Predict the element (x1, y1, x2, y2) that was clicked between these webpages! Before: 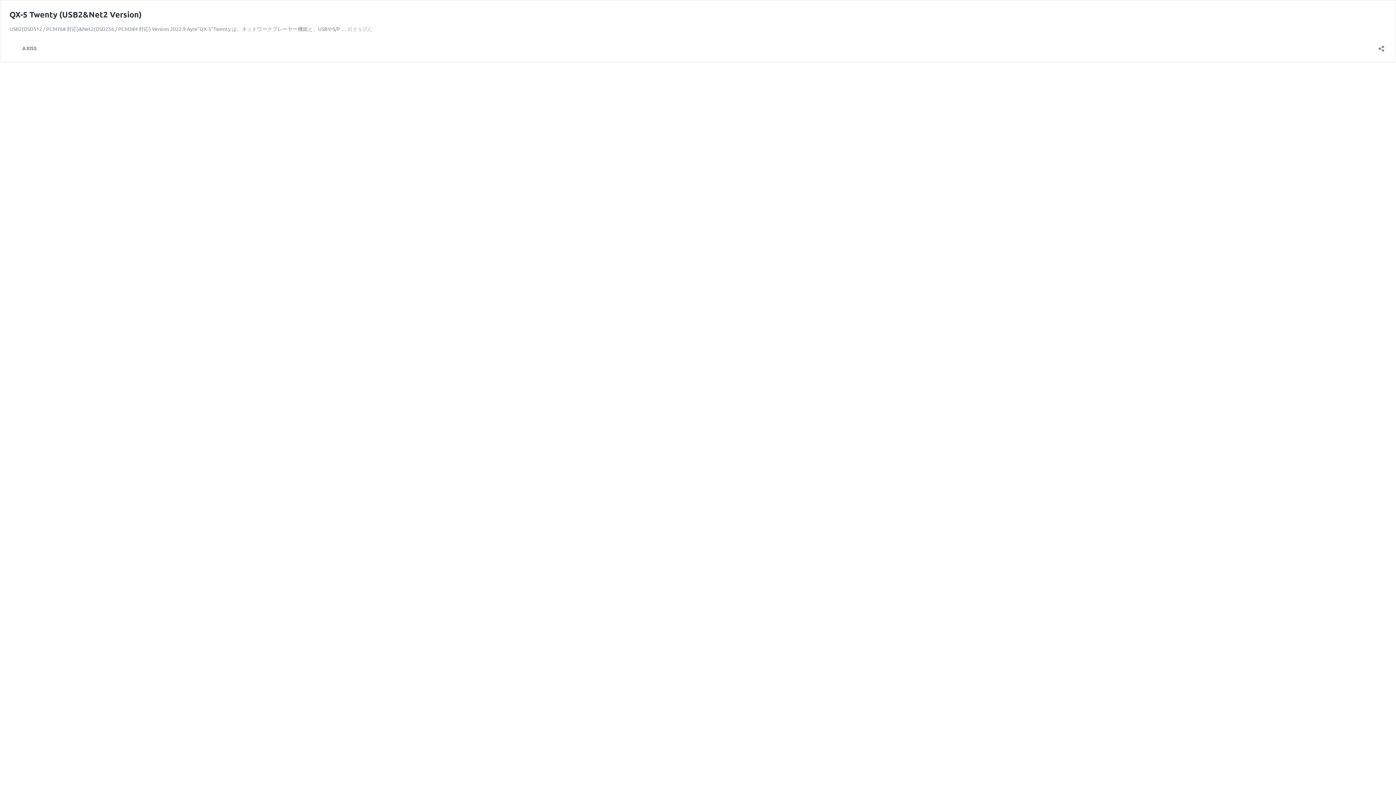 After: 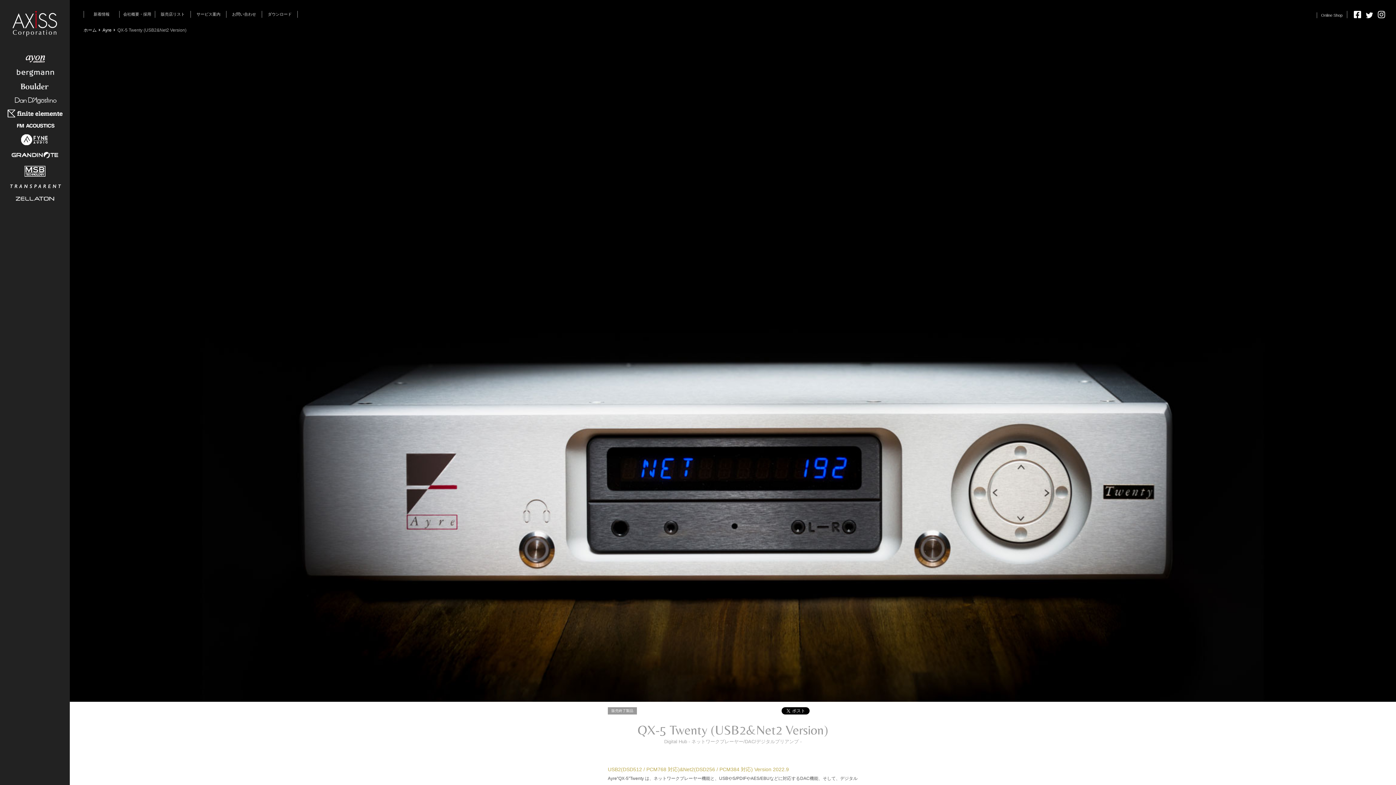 Action: bbox: (9, 9, 141, 19) label: QX-5 Twenty (USB2&Net2 Version)